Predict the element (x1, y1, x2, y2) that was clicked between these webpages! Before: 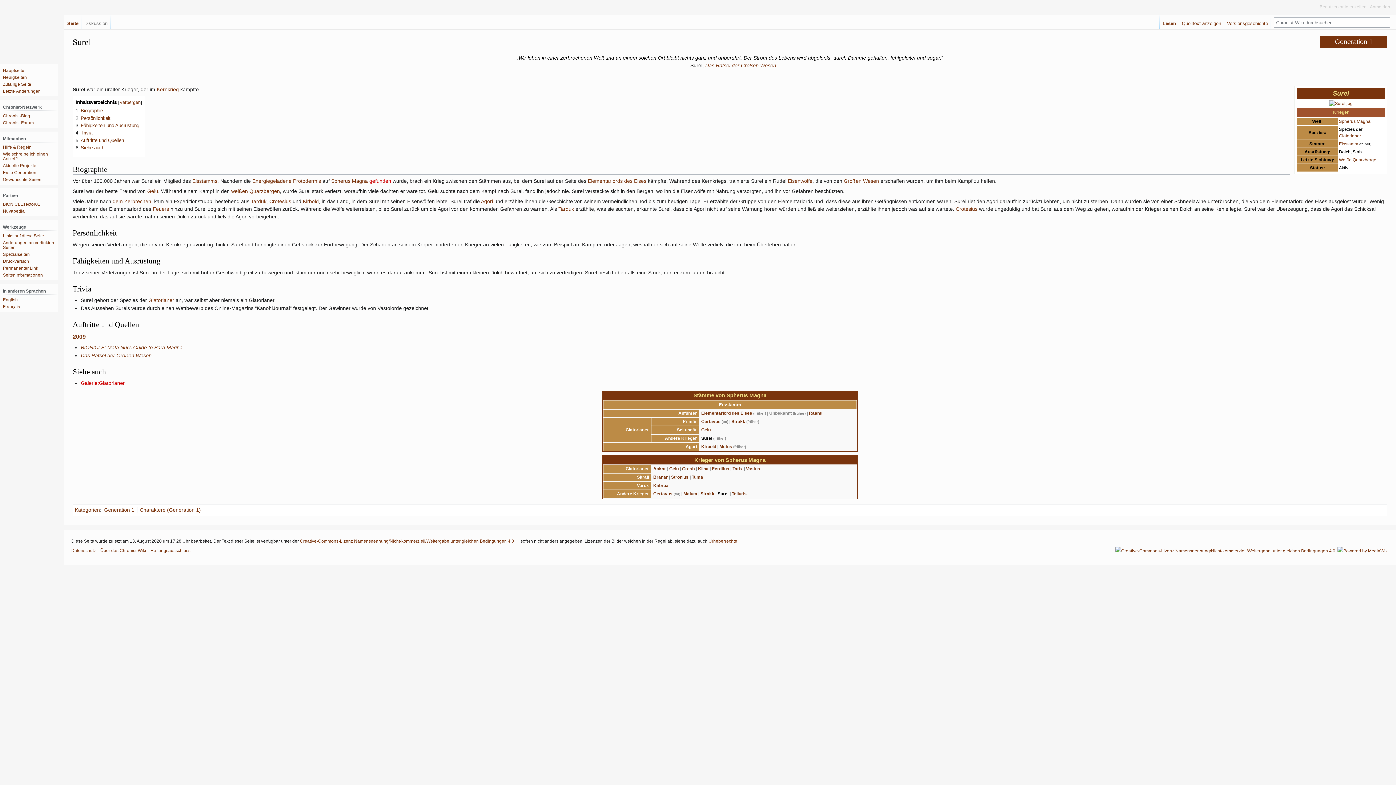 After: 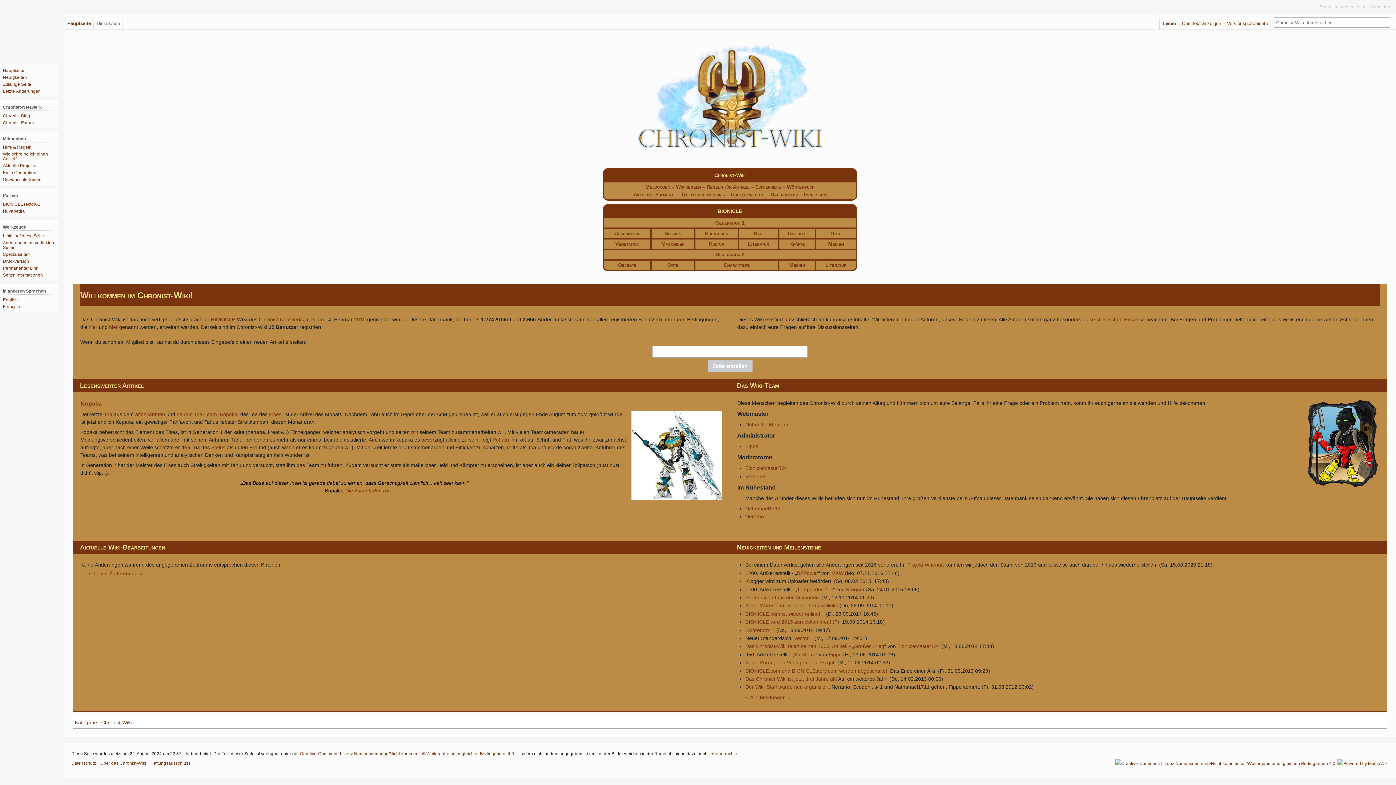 Action: bbox: (0, 0, 58, 58)